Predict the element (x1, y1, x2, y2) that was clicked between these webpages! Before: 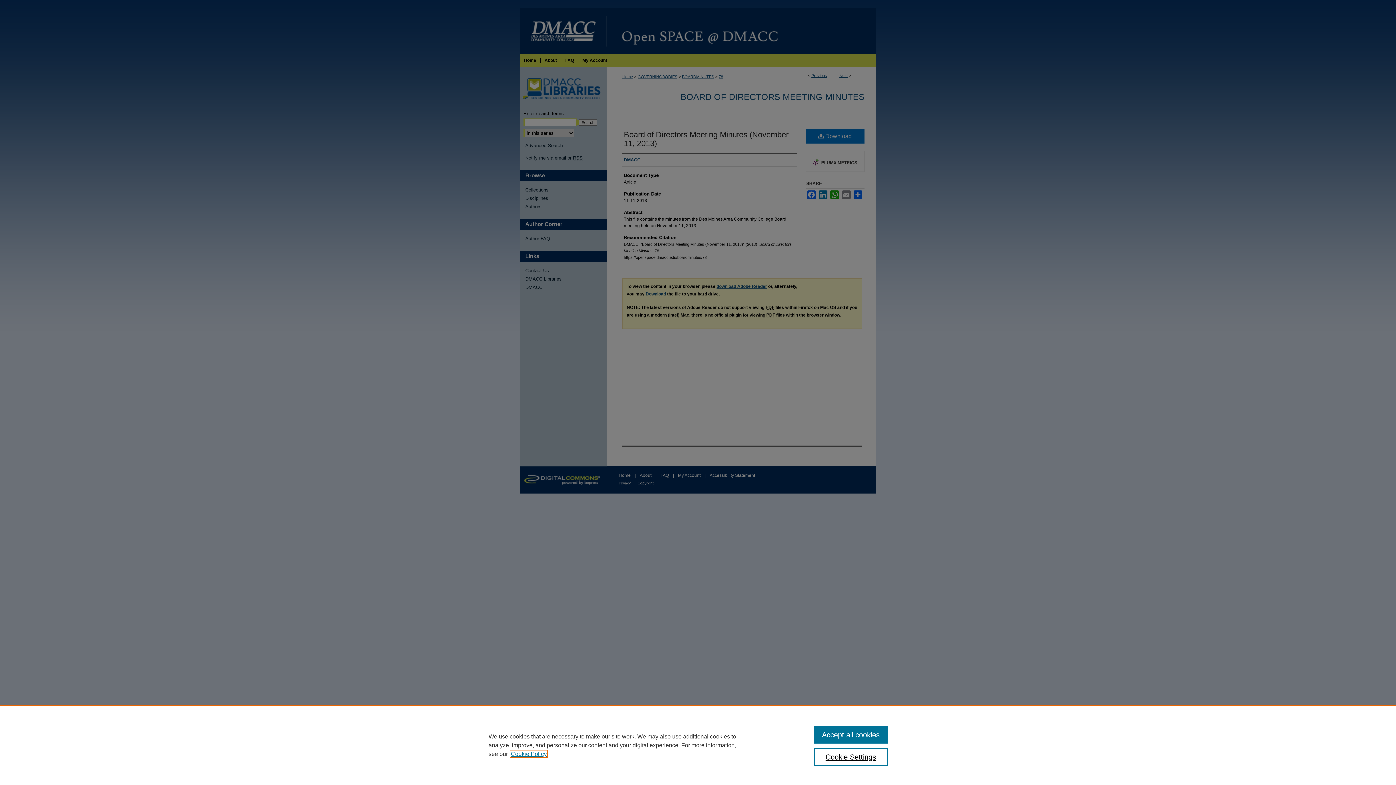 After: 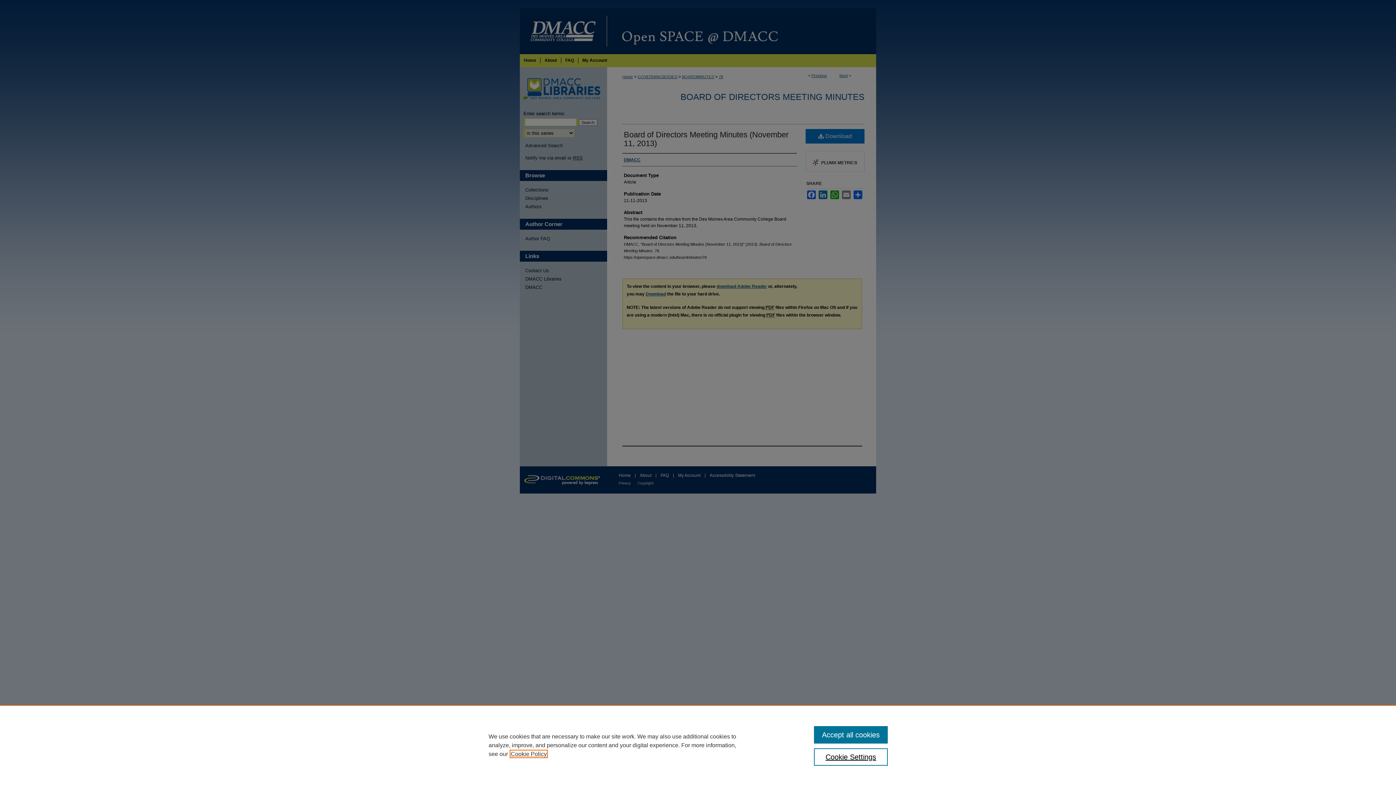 Action: bbox: (510, 751, 546, 757) label: , opens in a new tab